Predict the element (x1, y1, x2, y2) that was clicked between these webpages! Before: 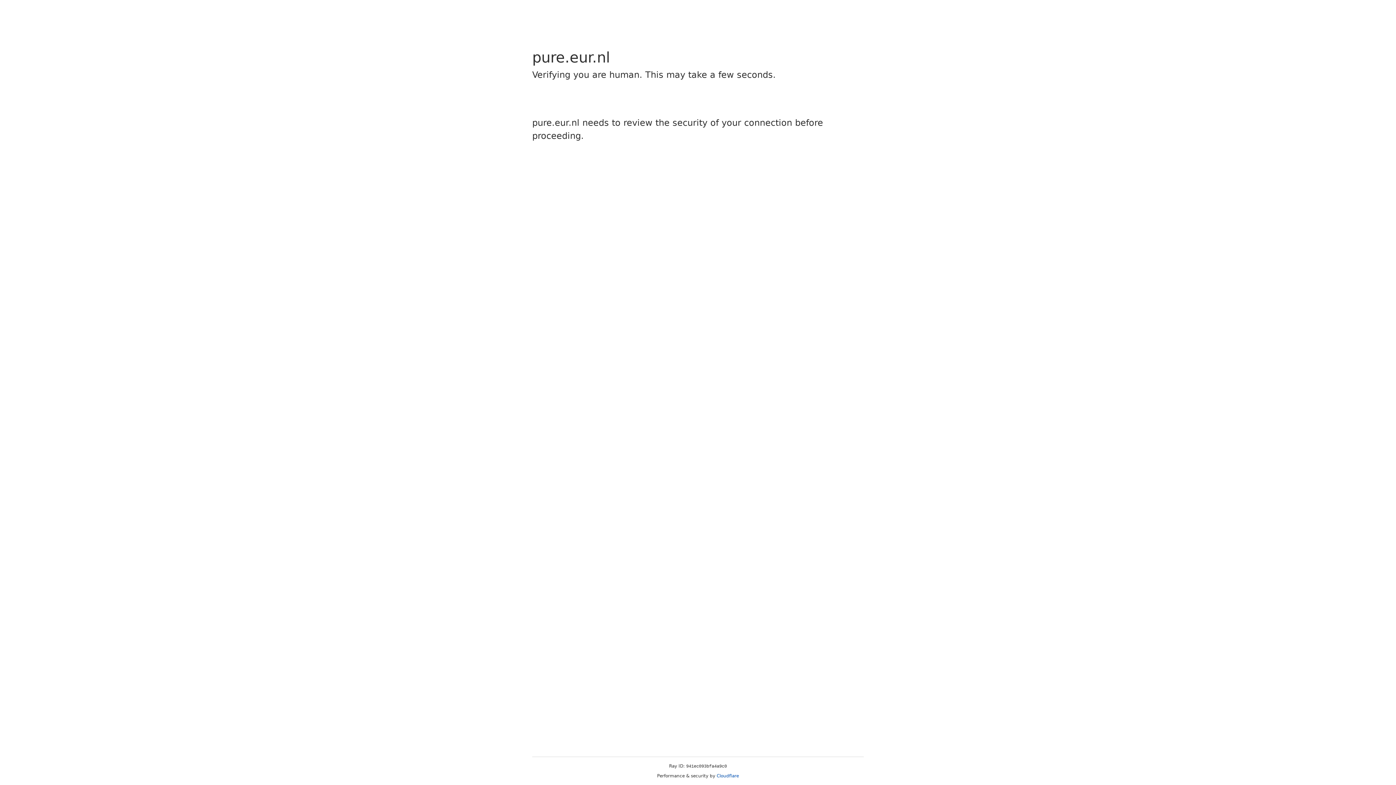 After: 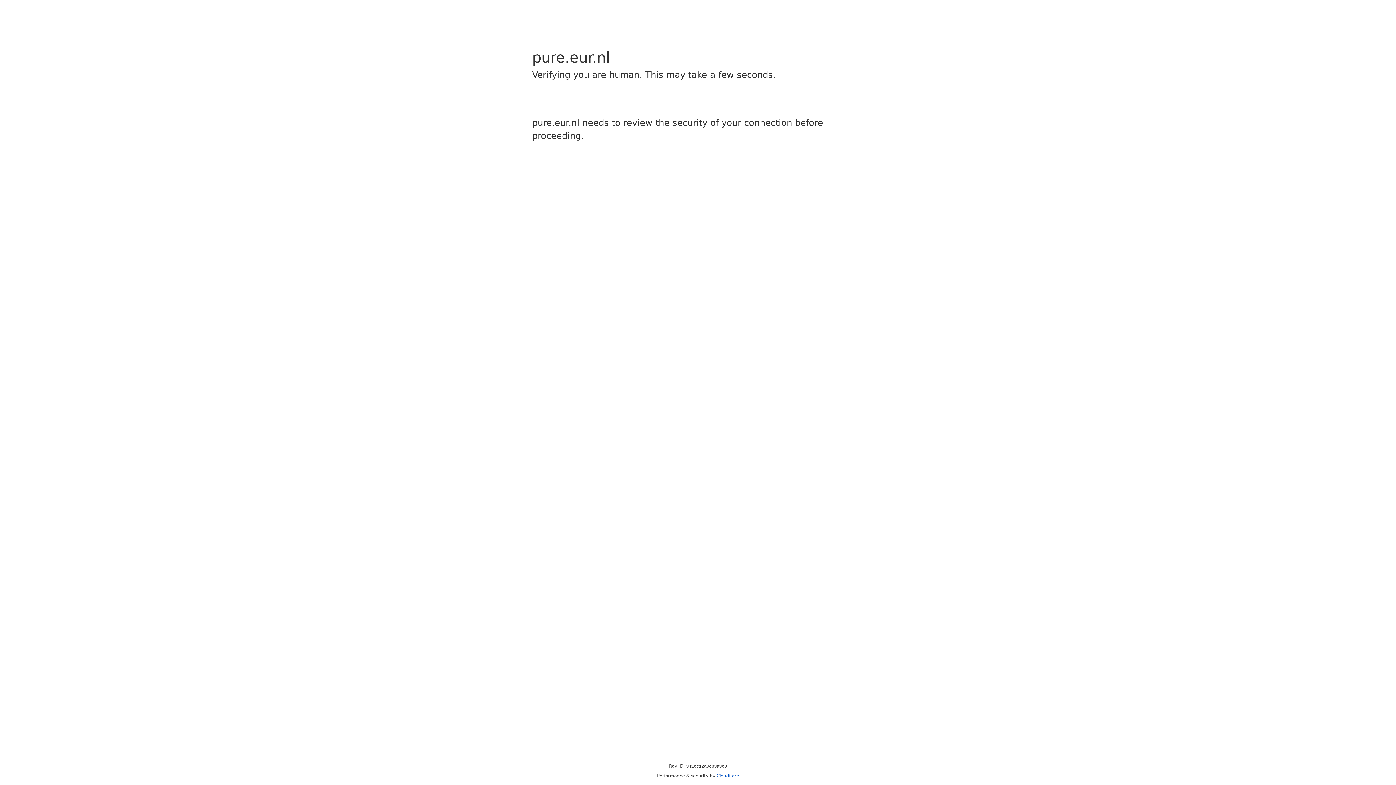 Action: label: Cloudflare bbox: (716, 773, 739, 778)